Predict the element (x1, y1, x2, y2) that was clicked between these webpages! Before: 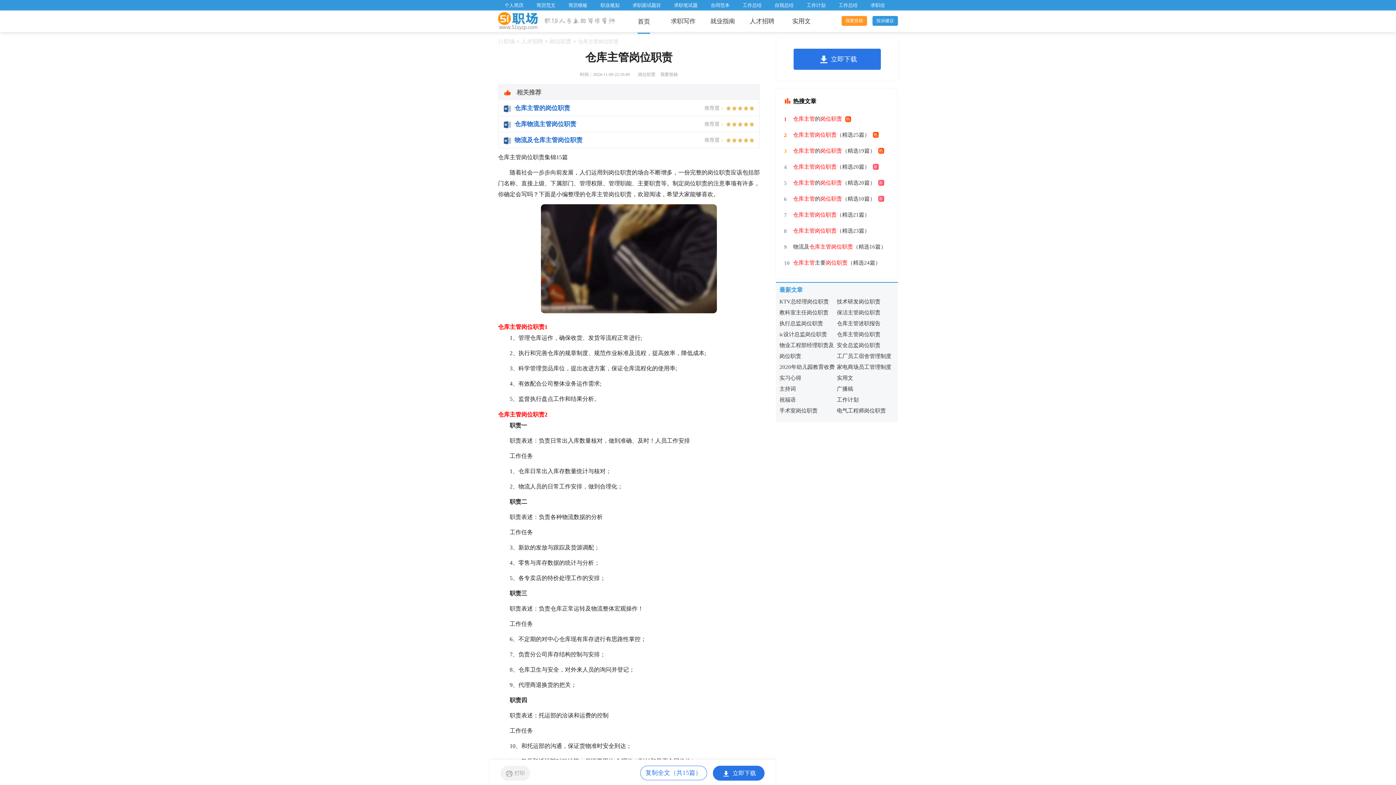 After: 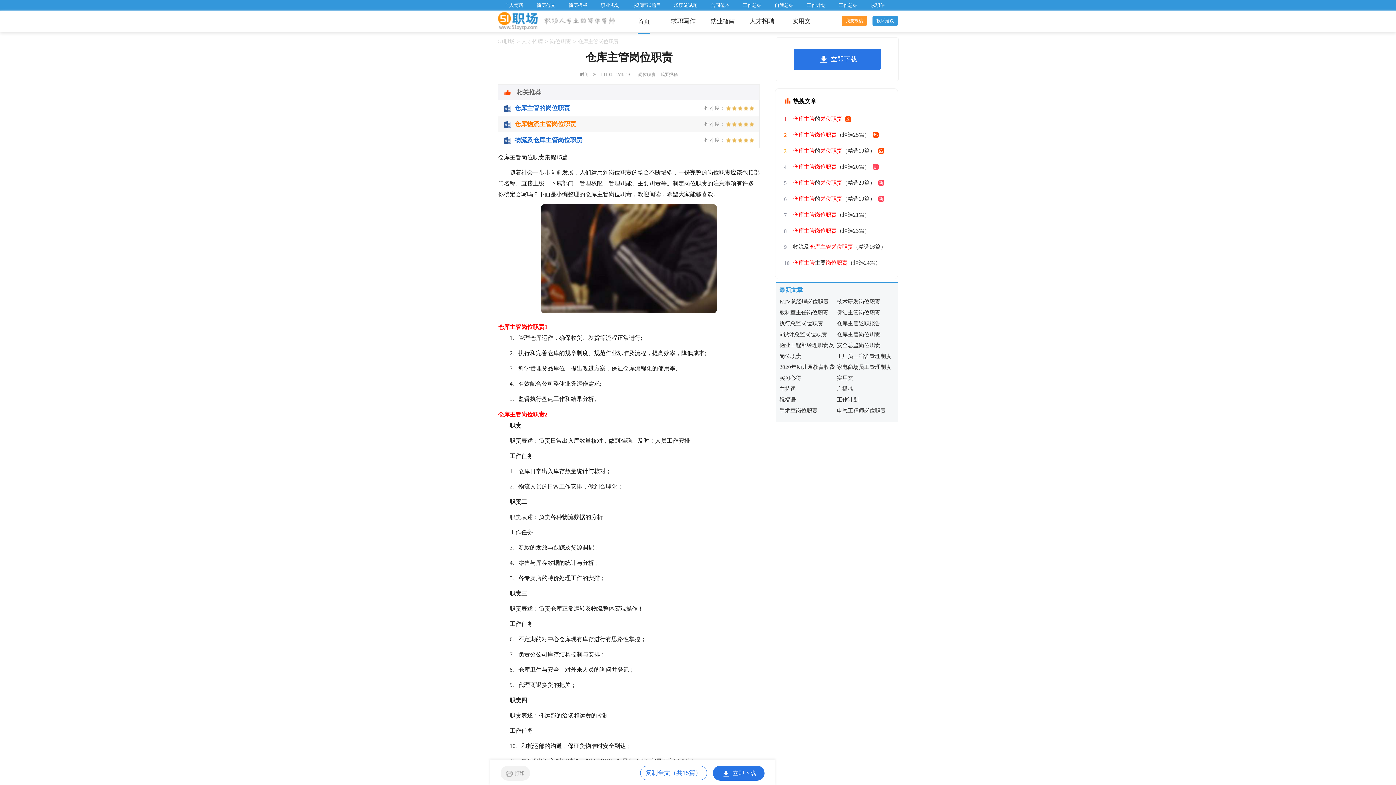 Action: bbox: (503, 116, 754, 132) label: 仓库物流主管岗位职责
推荐度：